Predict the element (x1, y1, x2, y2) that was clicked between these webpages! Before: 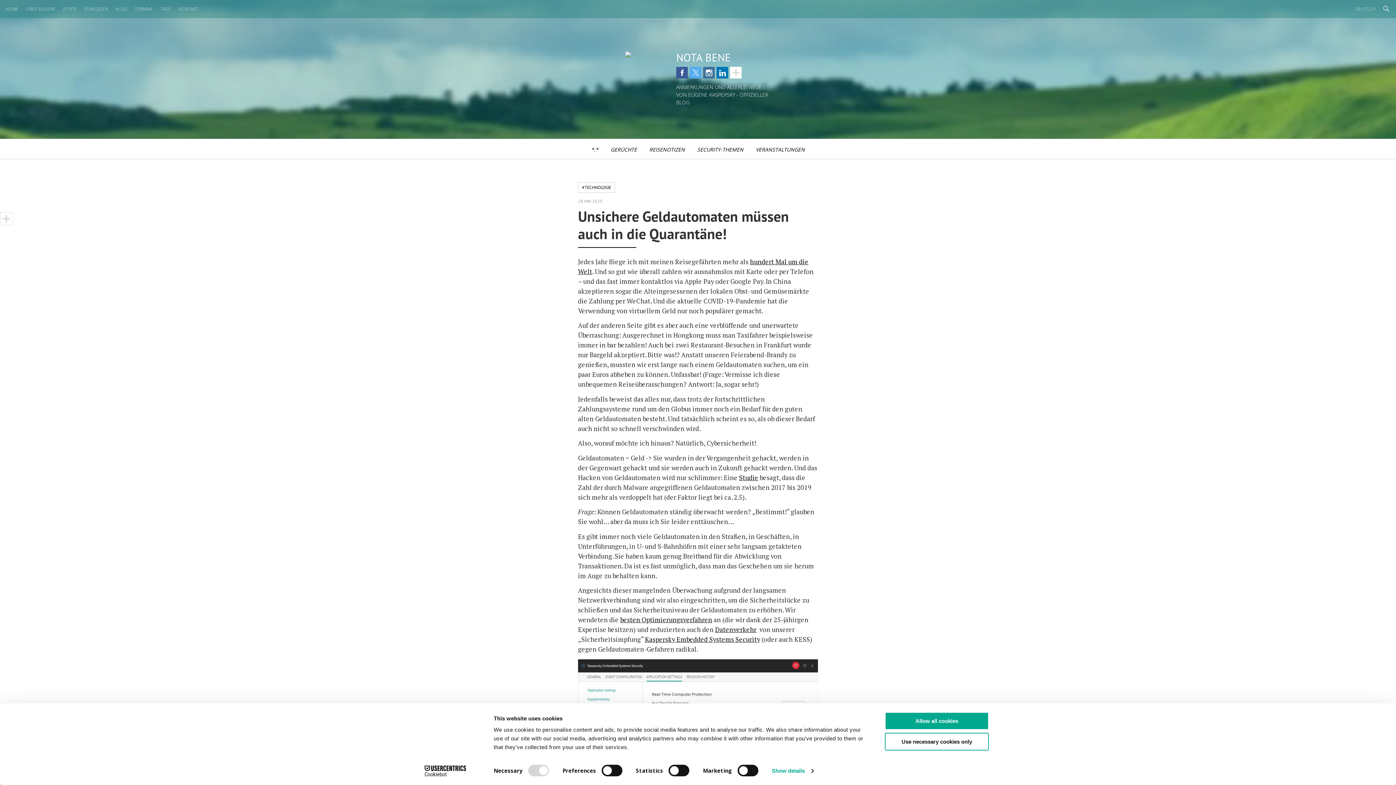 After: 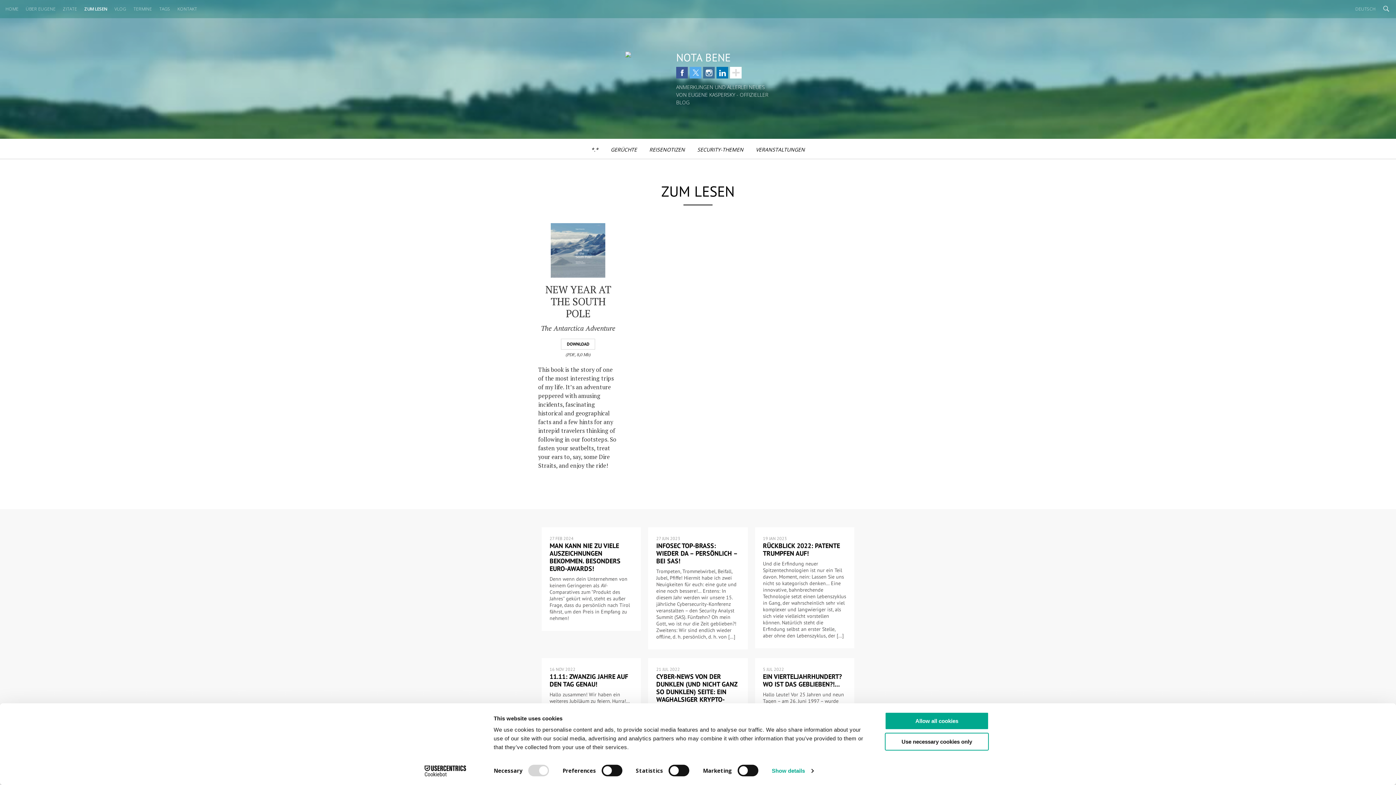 Action: label: ZUM LESEN bbox: (80, 3, 112, 14)